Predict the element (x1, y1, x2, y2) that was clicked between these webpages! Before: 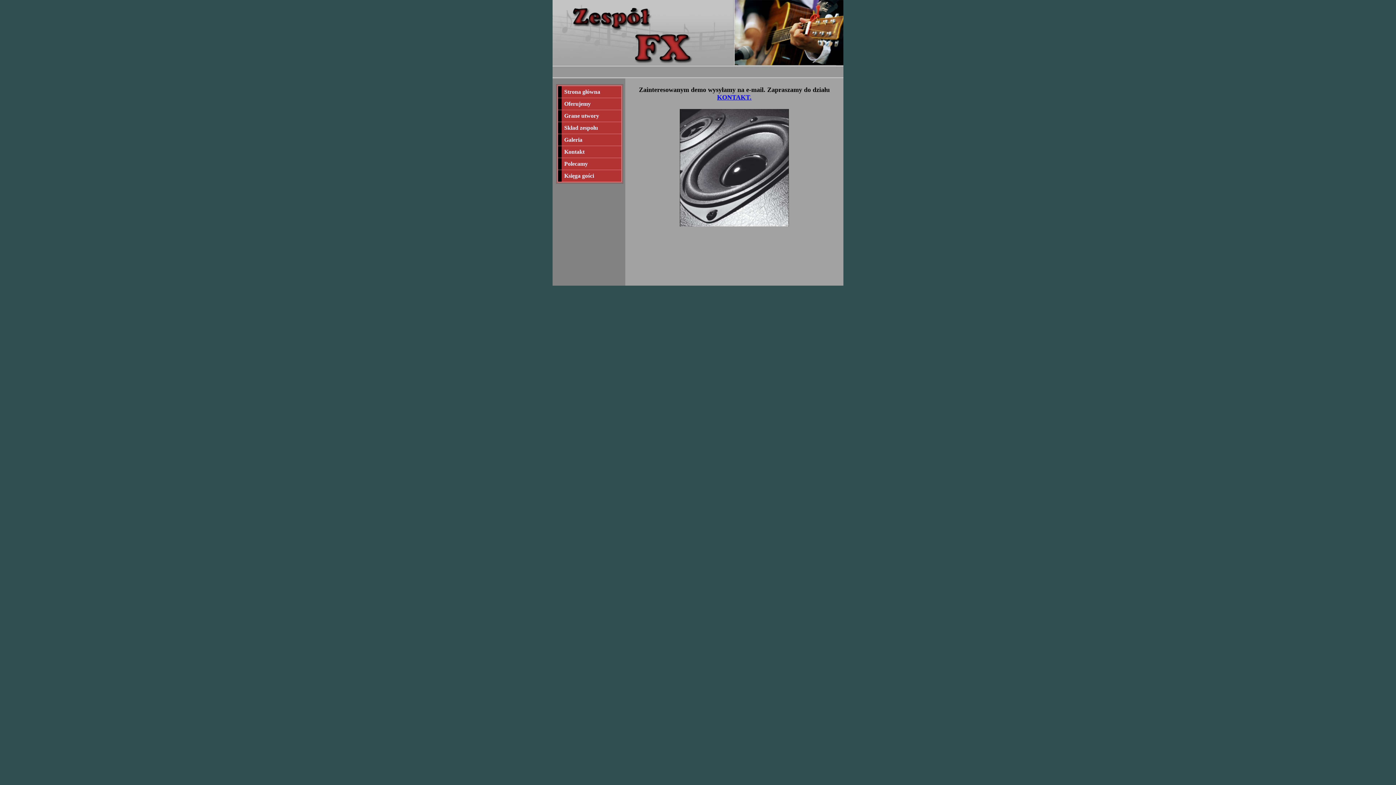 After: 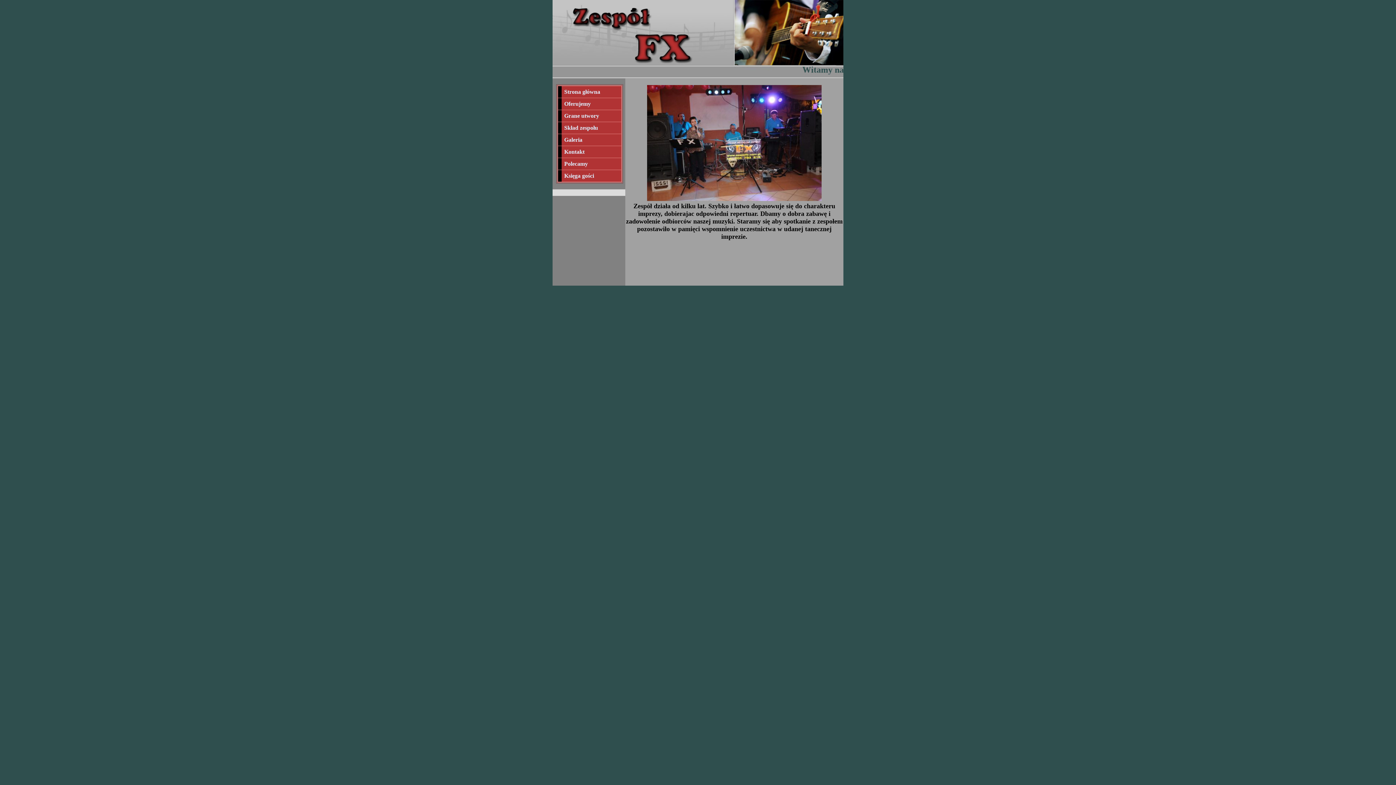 Action: bbox: (552, 60, 843, 66)